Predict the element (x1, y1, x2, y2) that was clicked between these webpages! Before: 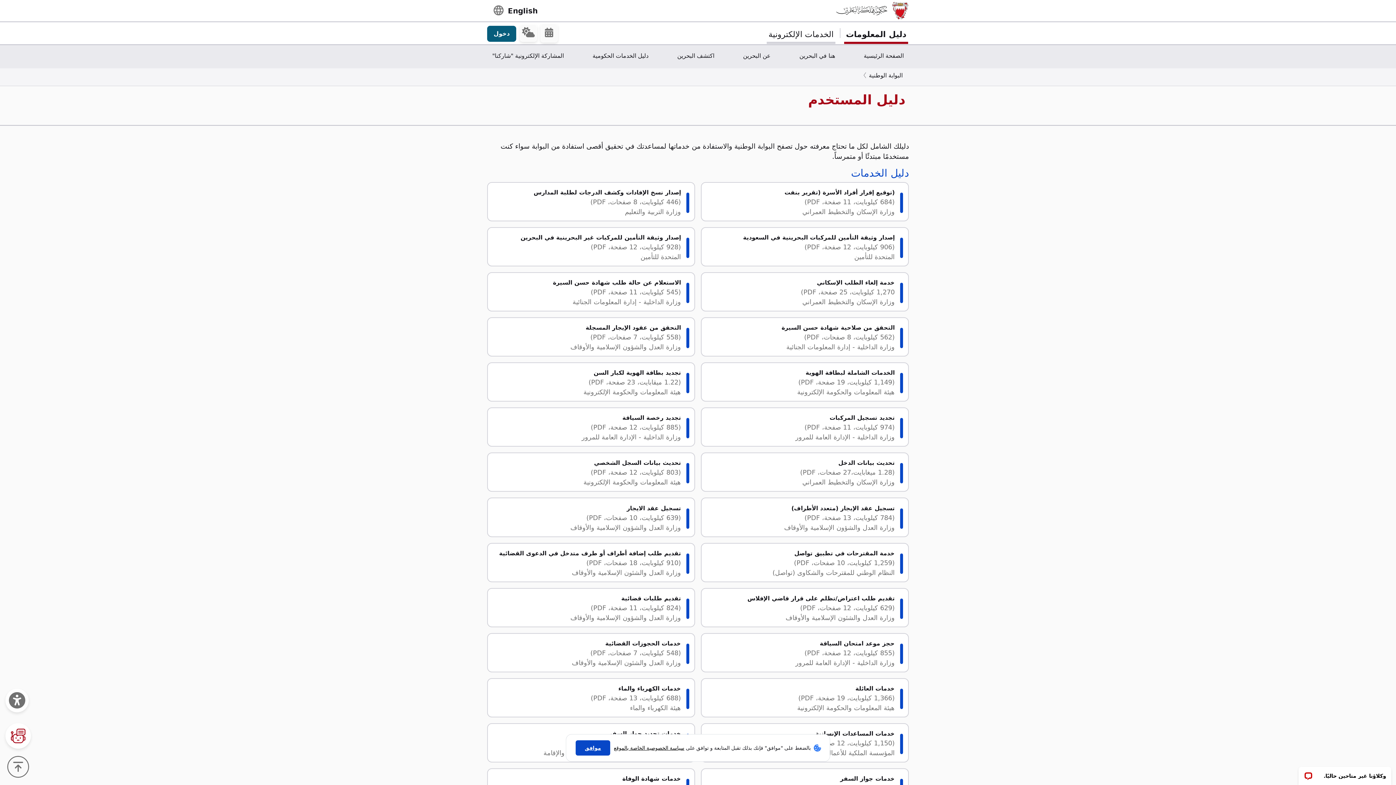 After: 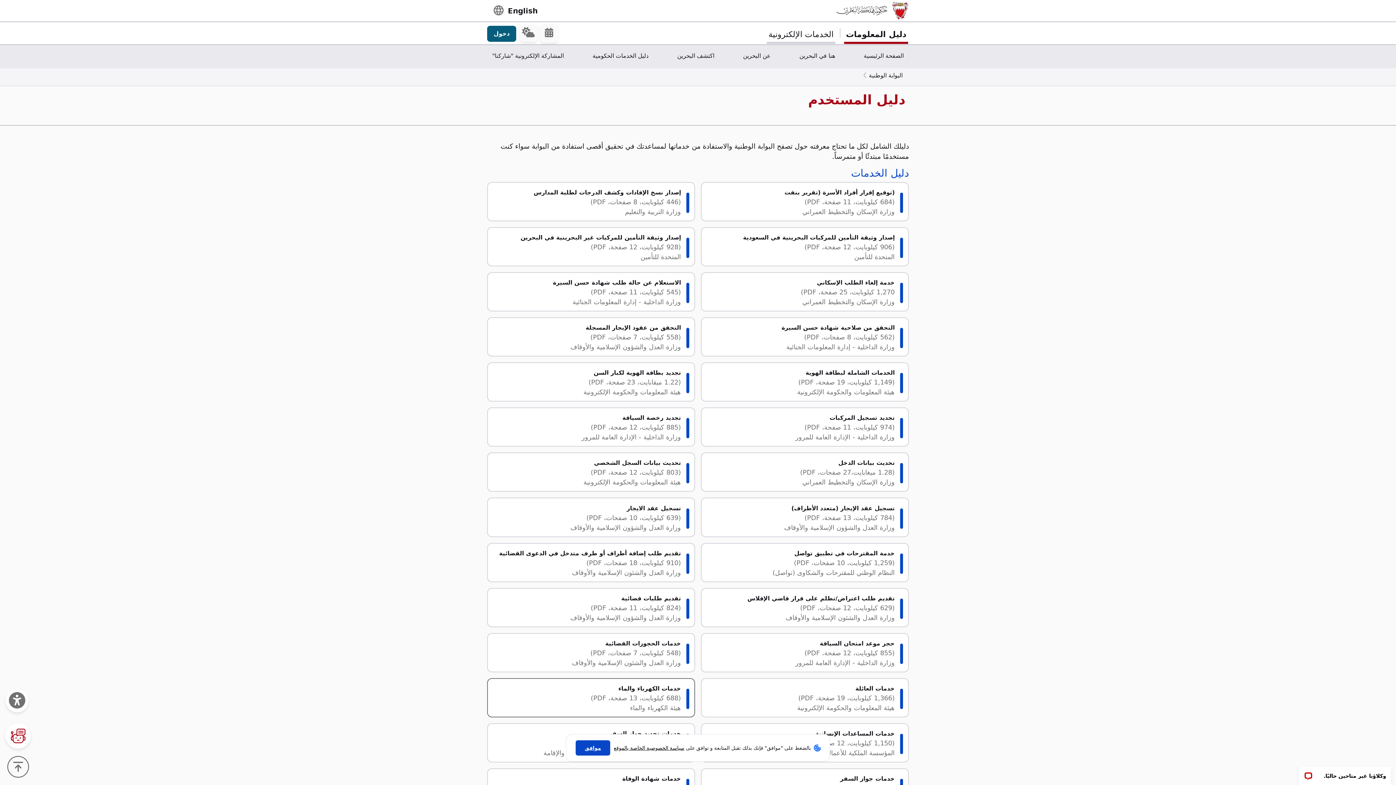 Action: label: خدمات الكهرباء والماء
(688 كيلوبايت، 13 صفحة، PDF)
هيئة الكهرباء والماء bbox: (487, 678, 695, 717)